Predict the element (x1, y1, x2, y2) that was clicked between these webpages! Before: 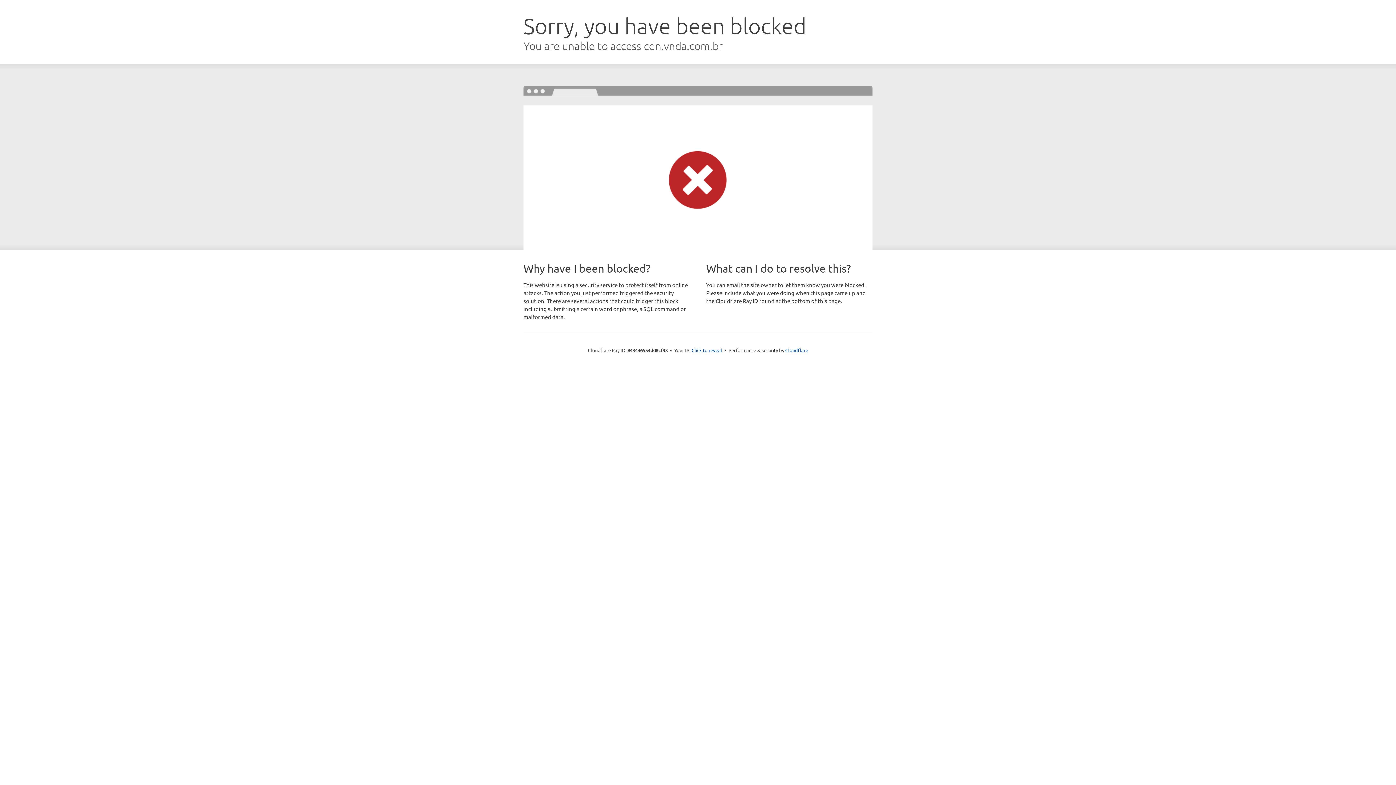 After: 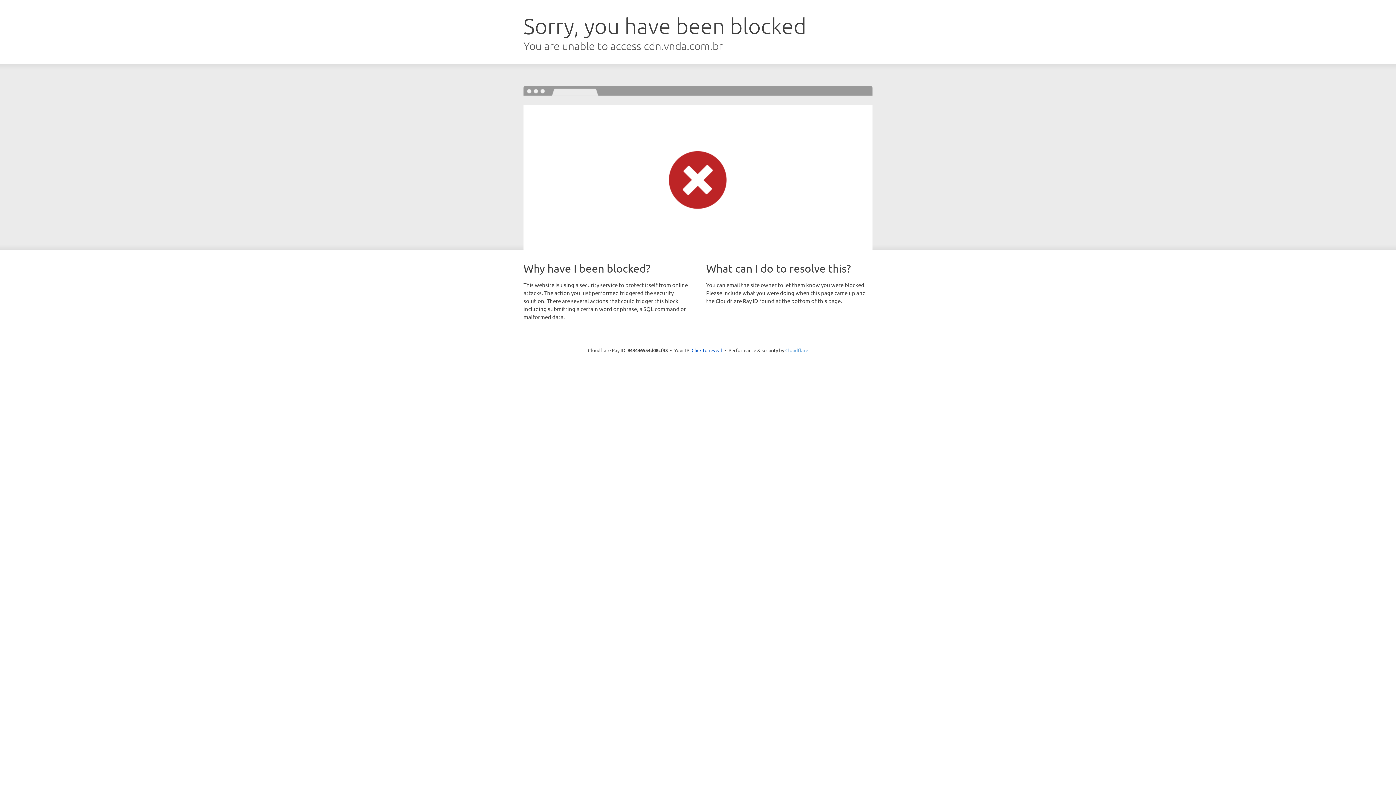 Action: bbox: (785, 347, 808, 353) label: Cloudflare